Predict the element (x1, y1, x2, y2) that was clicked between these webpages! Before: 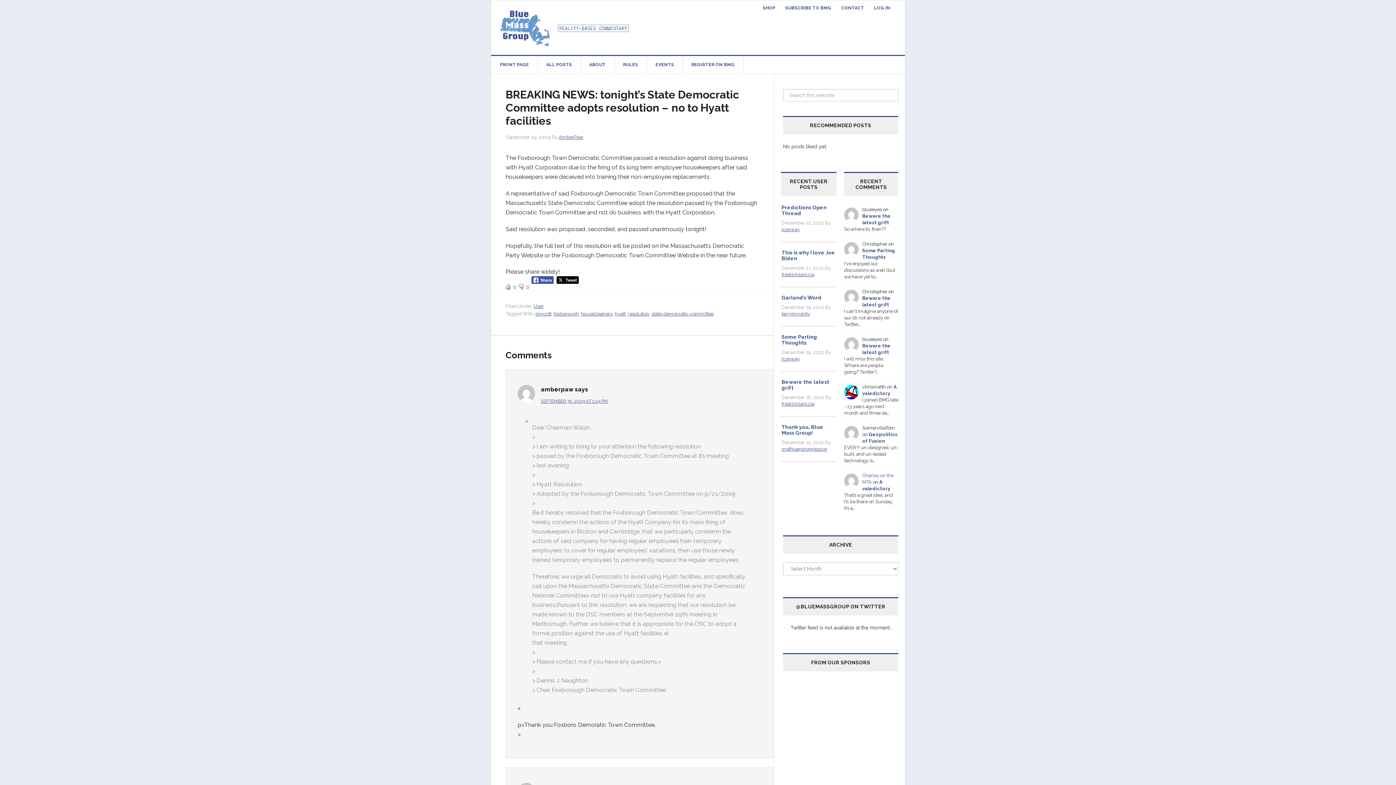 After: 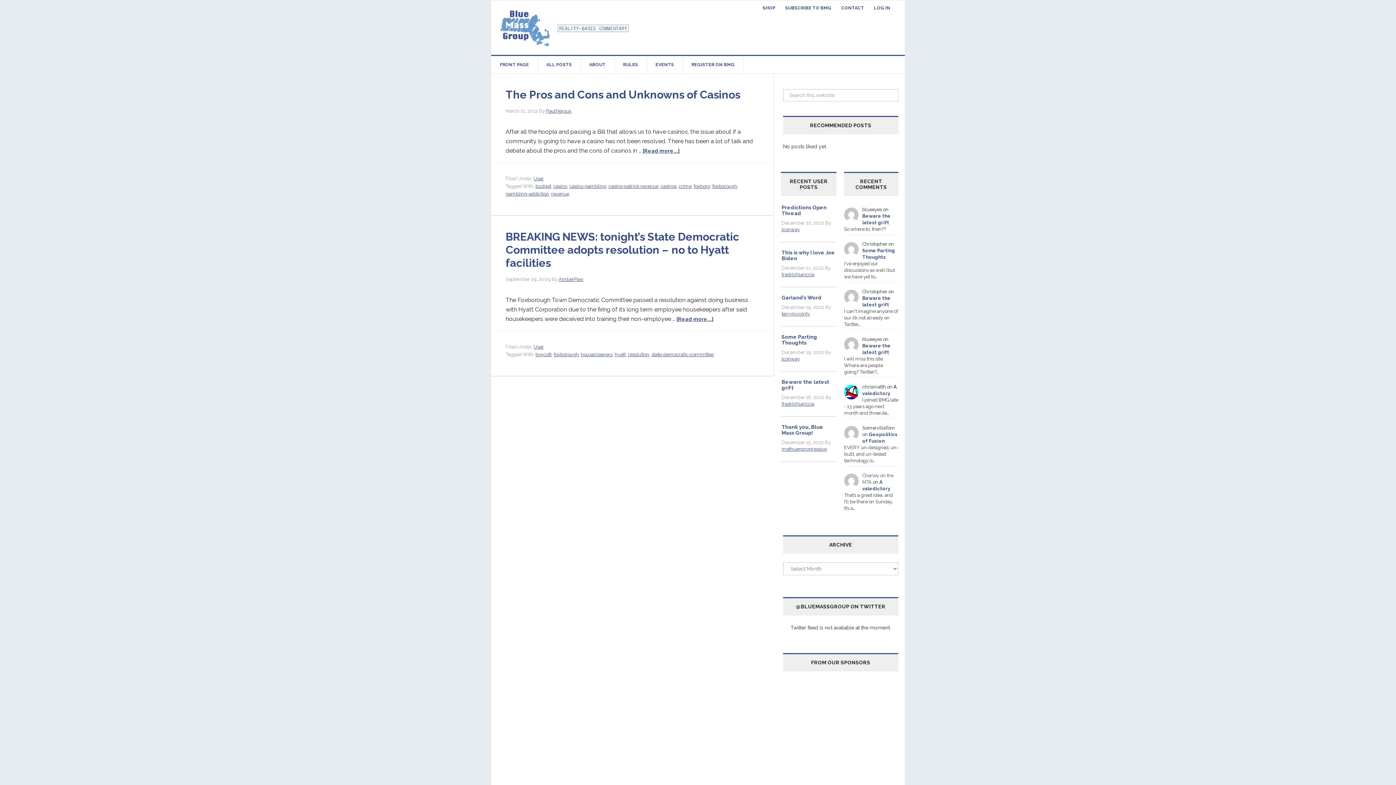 Action: label: foxborough bbox: (553, 311, 578, 316)